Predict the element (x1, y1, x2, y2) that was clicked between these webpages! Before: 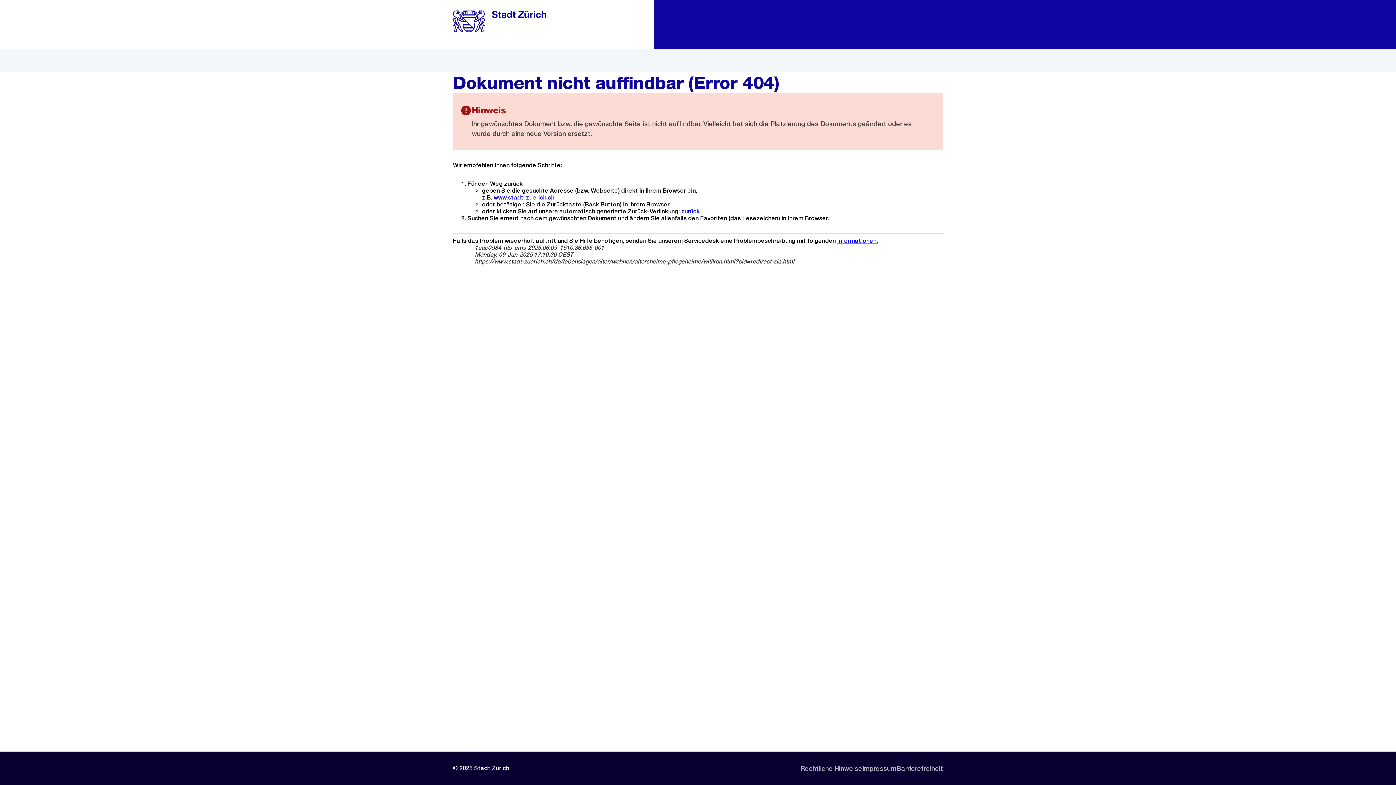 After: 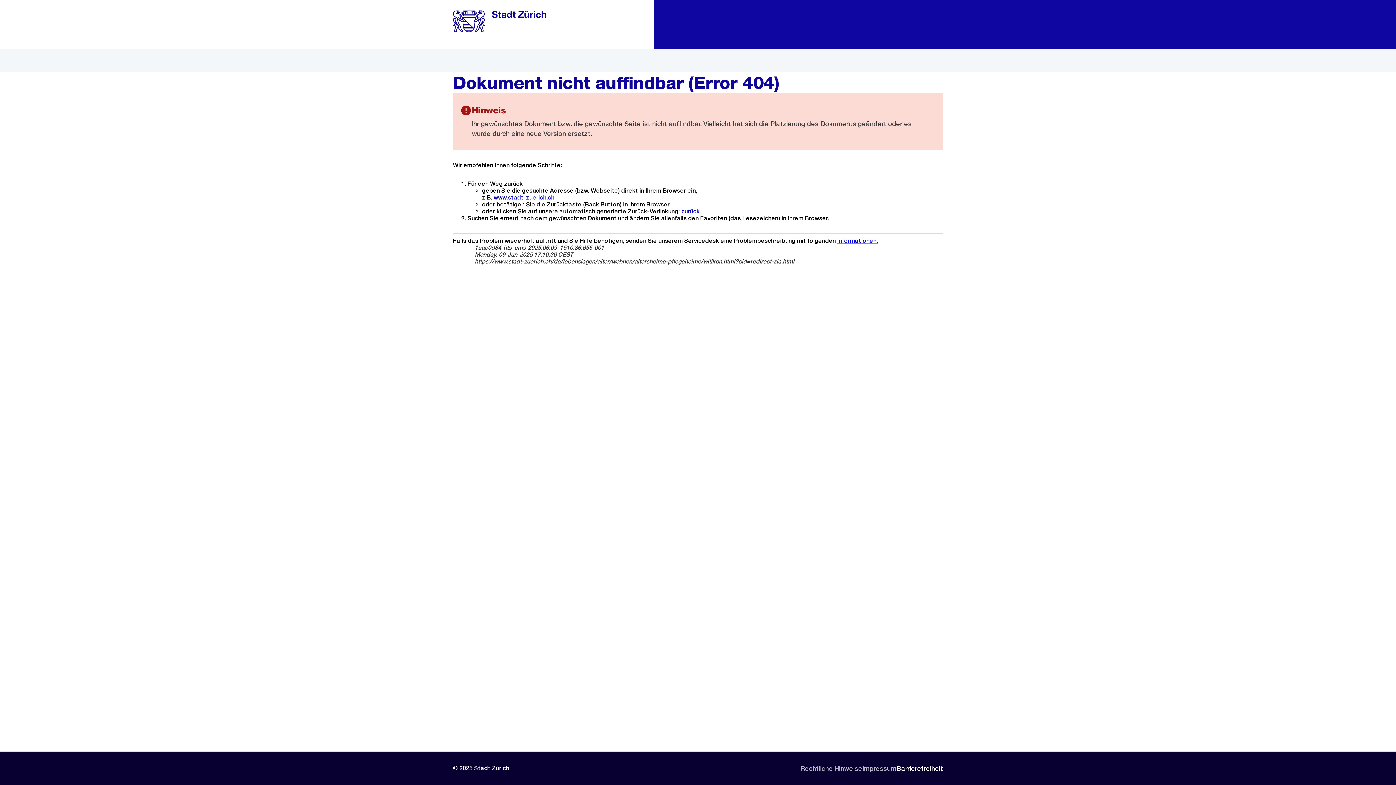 Action: bbox: (896, 760, 943, 776) label: Barrierefreiheit